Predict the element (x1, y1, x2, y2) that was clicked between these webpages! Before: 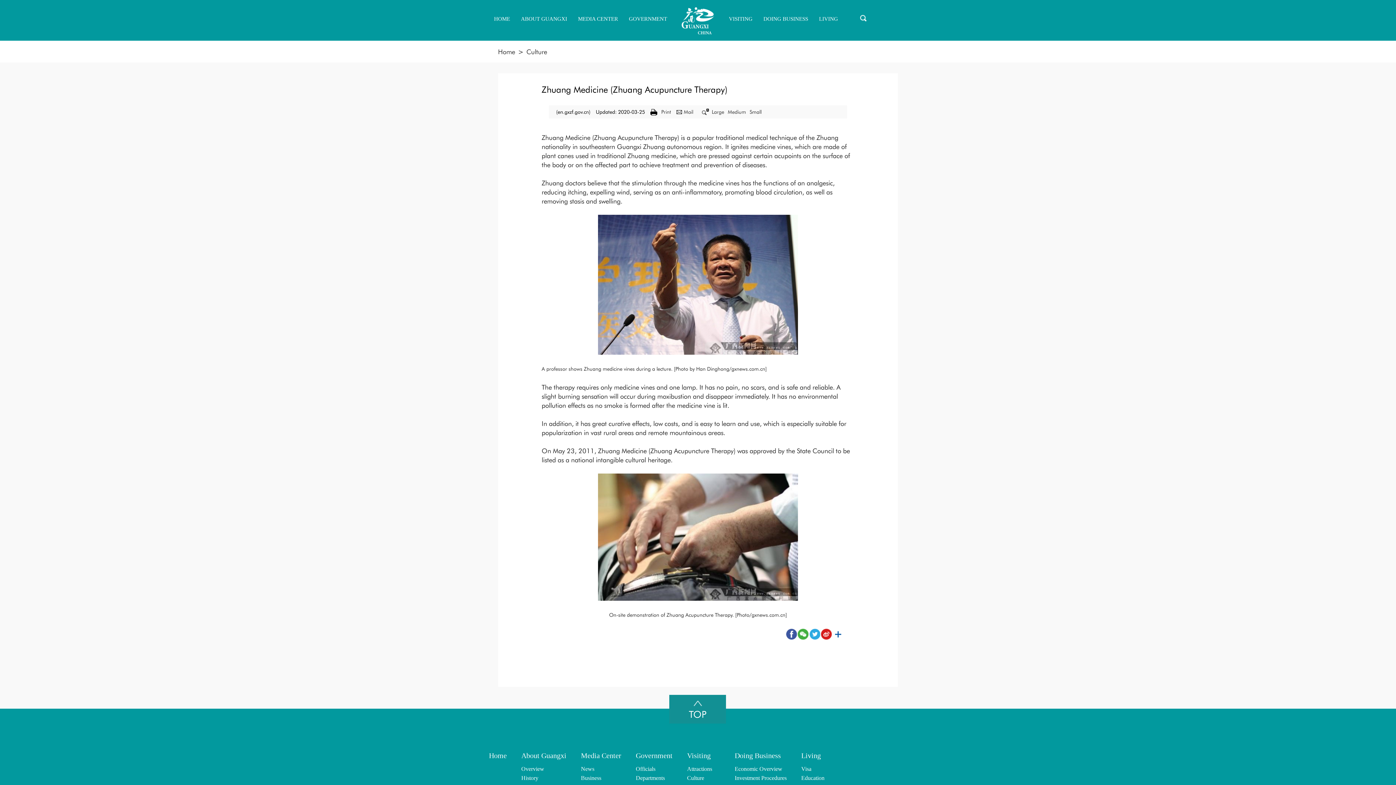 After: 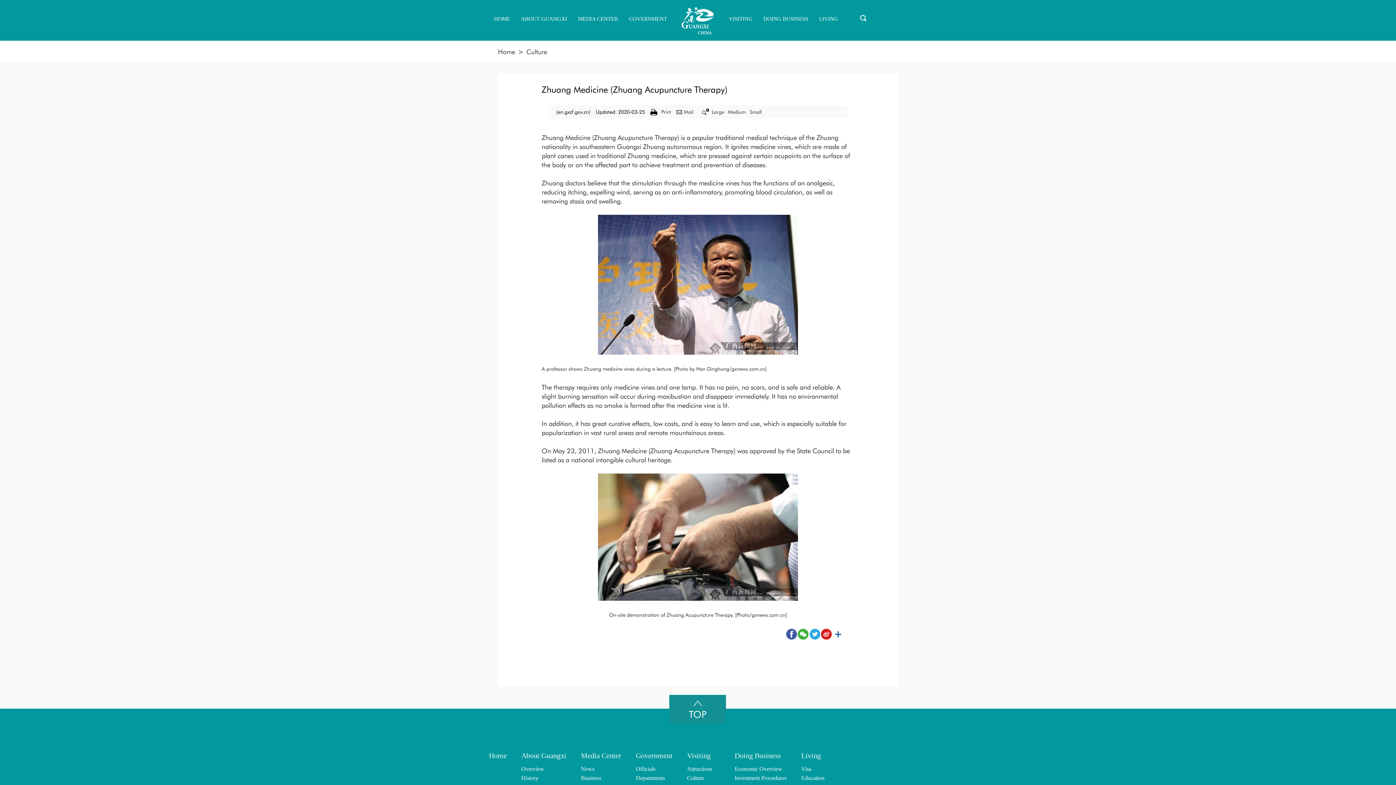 Action: bbox: (786, 629, 797, 640) label: f